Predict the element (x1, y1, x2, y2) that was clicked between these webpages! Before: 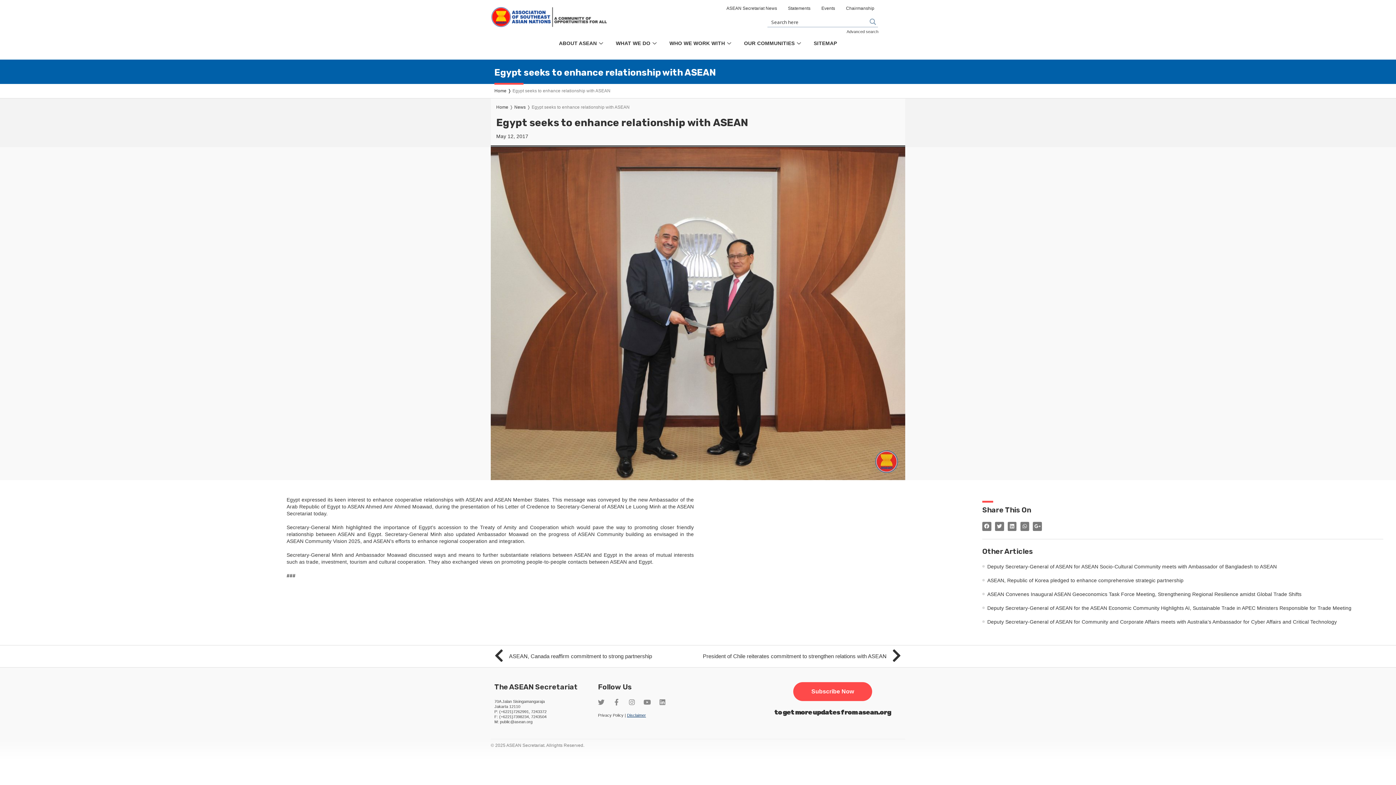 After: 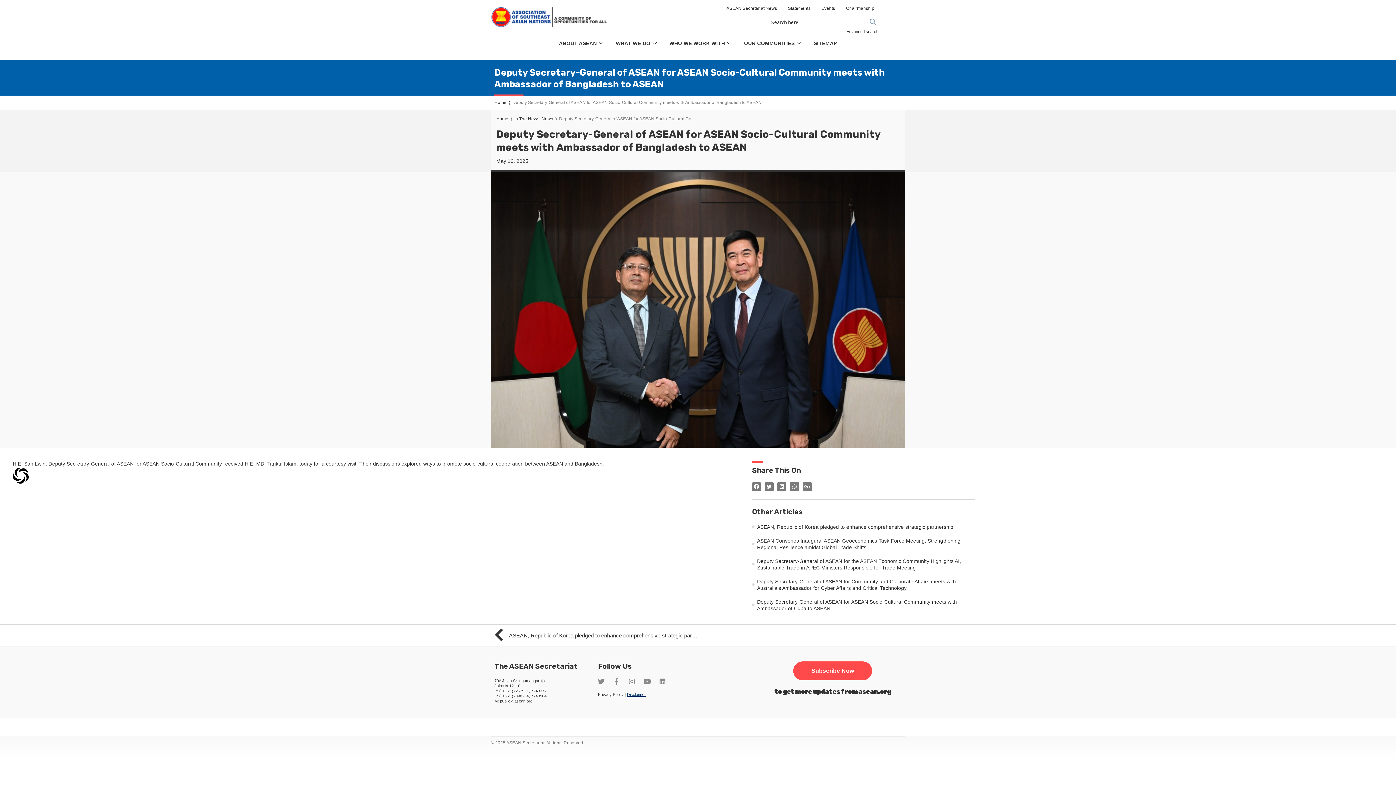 Action: bbox: (982, 563, 1277, 570) label: Deputy Secretary-General of ASEAN for ASEAN Socio-Cultural Community meets with Ambassador of Bangladesh to ASEAN